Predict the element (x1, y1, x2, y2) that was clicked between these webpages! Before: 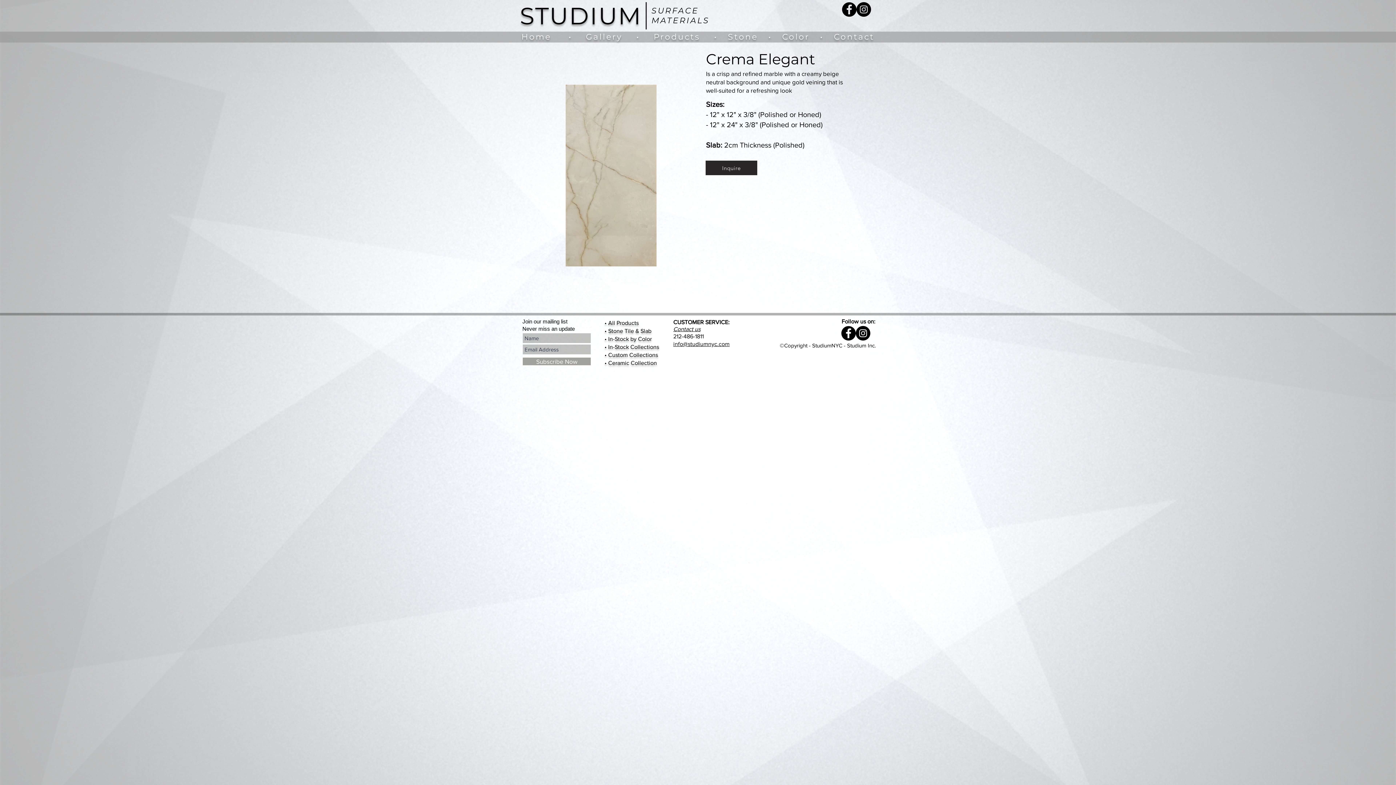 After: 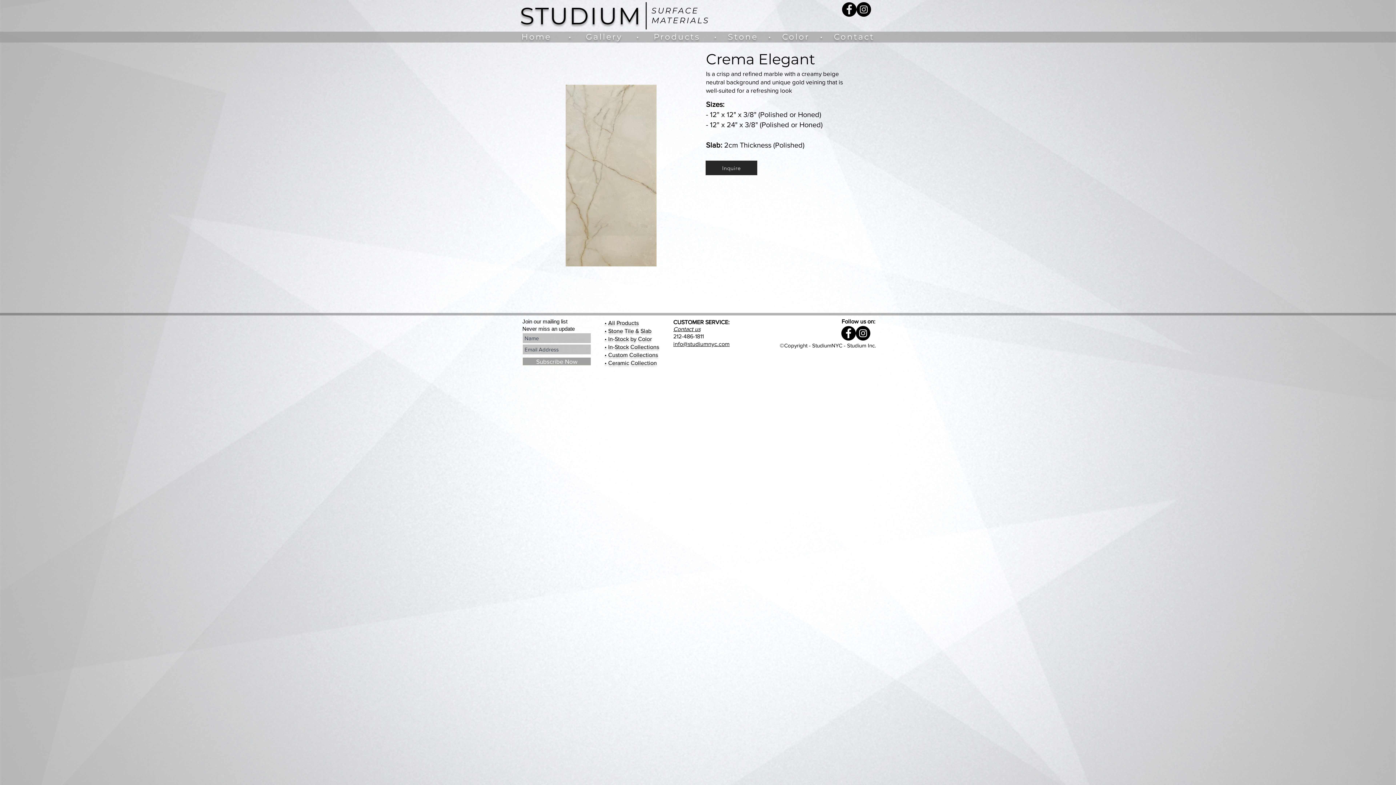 Action: bbox: (842, 2, 856, 16) label: Facebook - Black Circle